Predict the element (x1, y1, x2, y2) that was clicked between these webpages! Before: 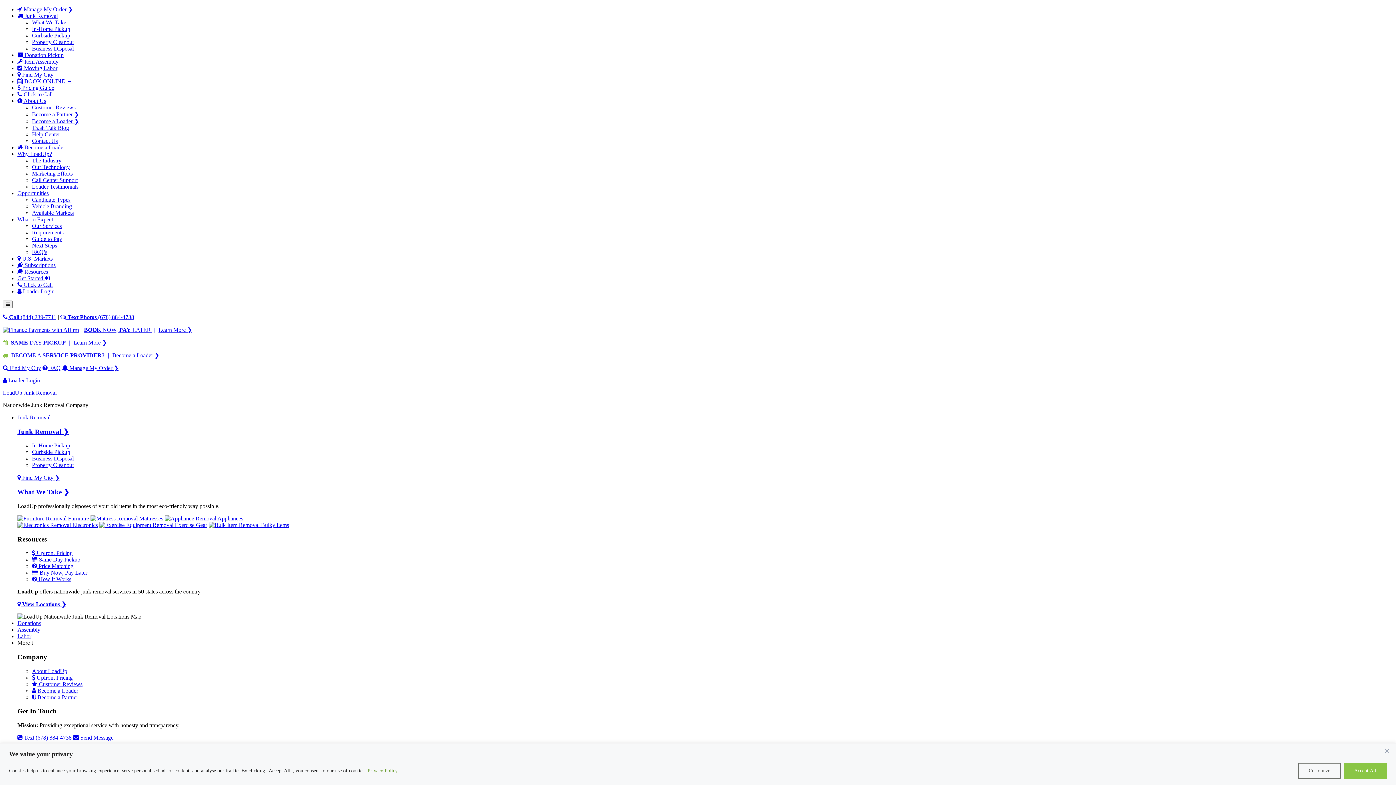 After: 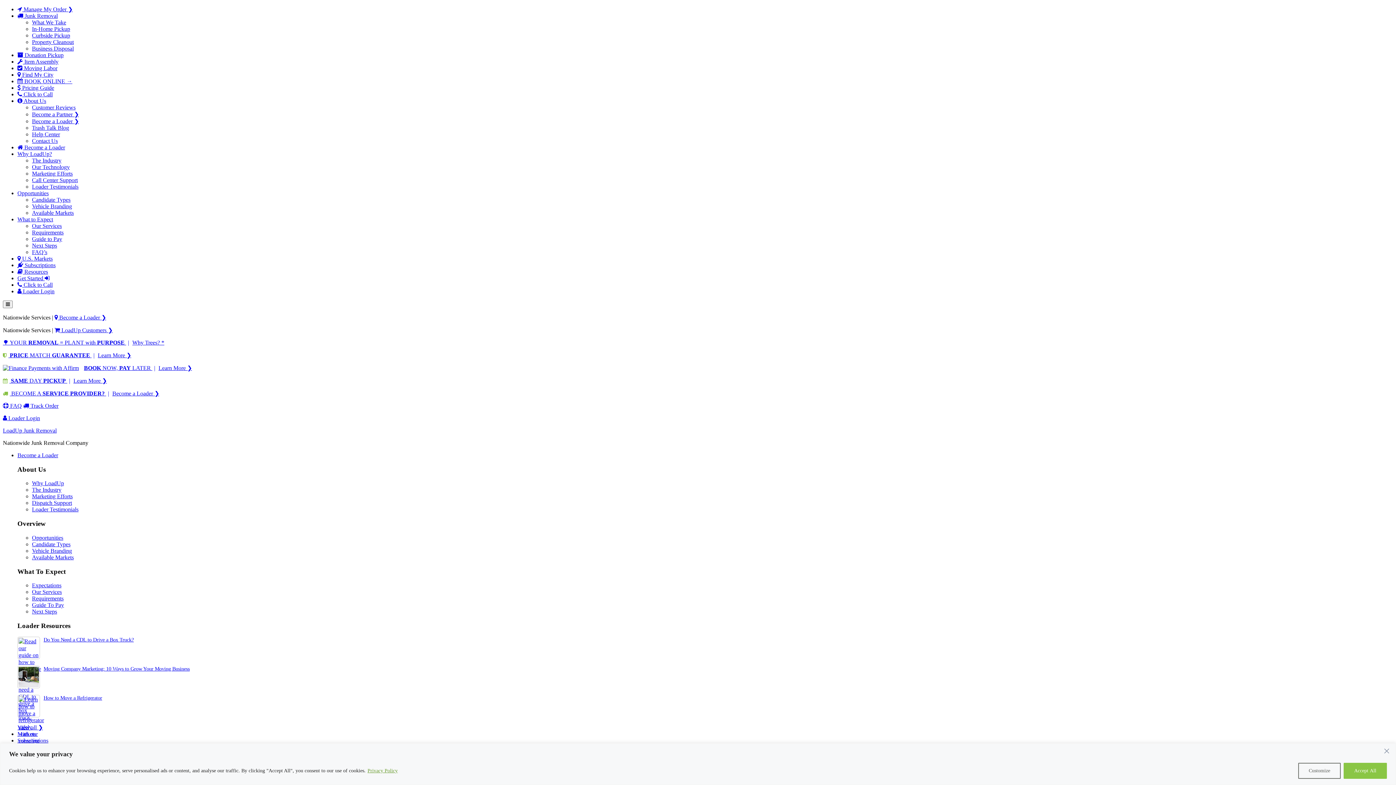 Action: label:  Subscriptions bbox: (17, 262, 55, 268)